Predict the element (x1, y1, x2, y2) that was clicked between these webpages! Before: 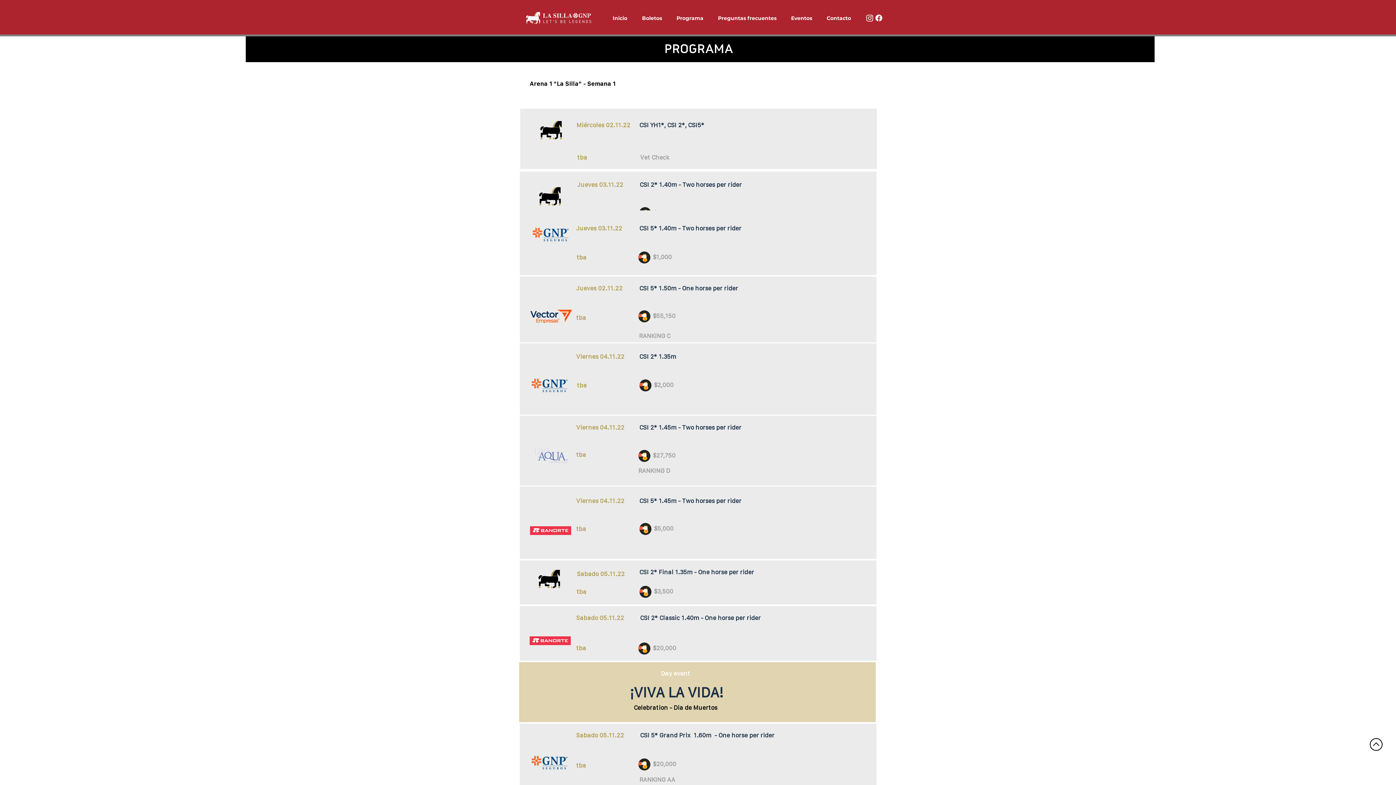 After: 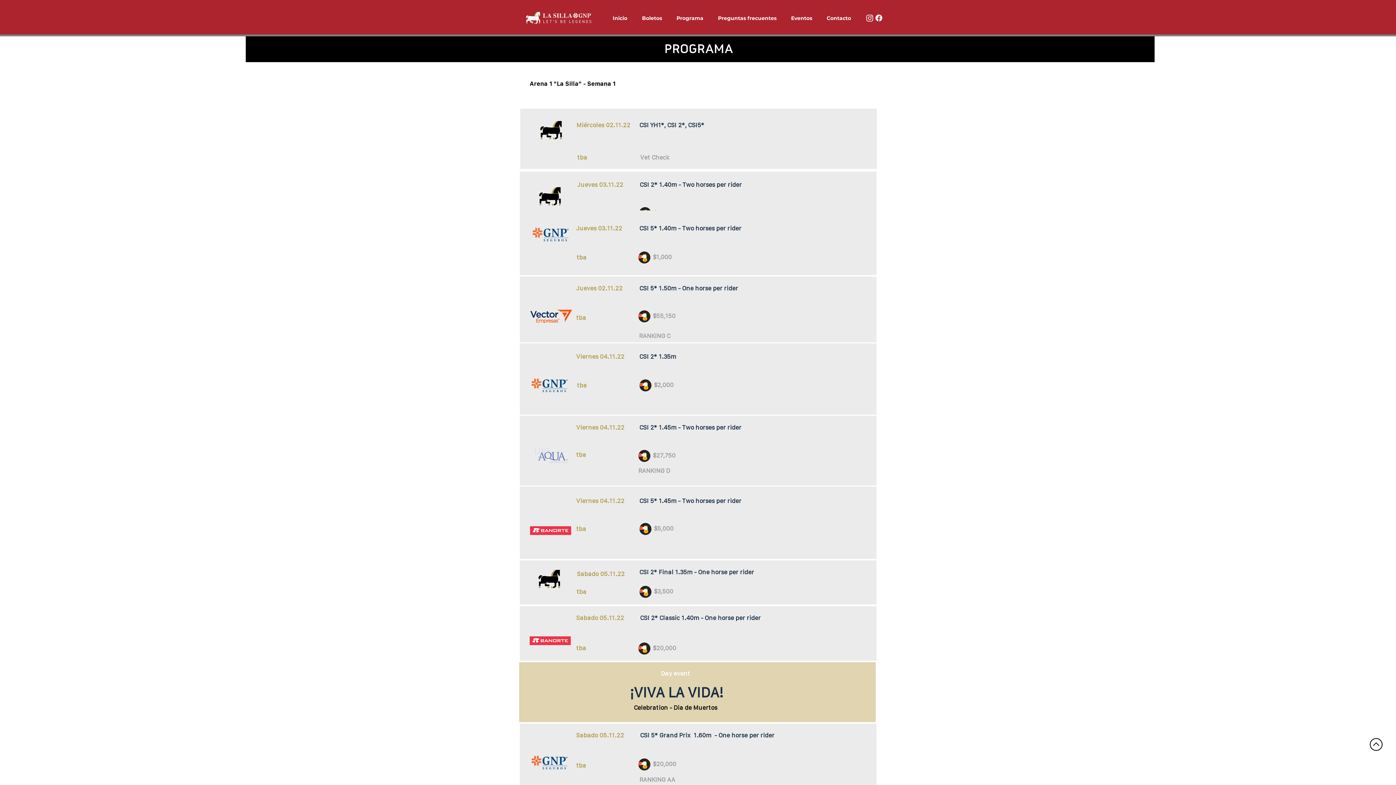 Action: bbox: (1370, 738, 1382, 751)